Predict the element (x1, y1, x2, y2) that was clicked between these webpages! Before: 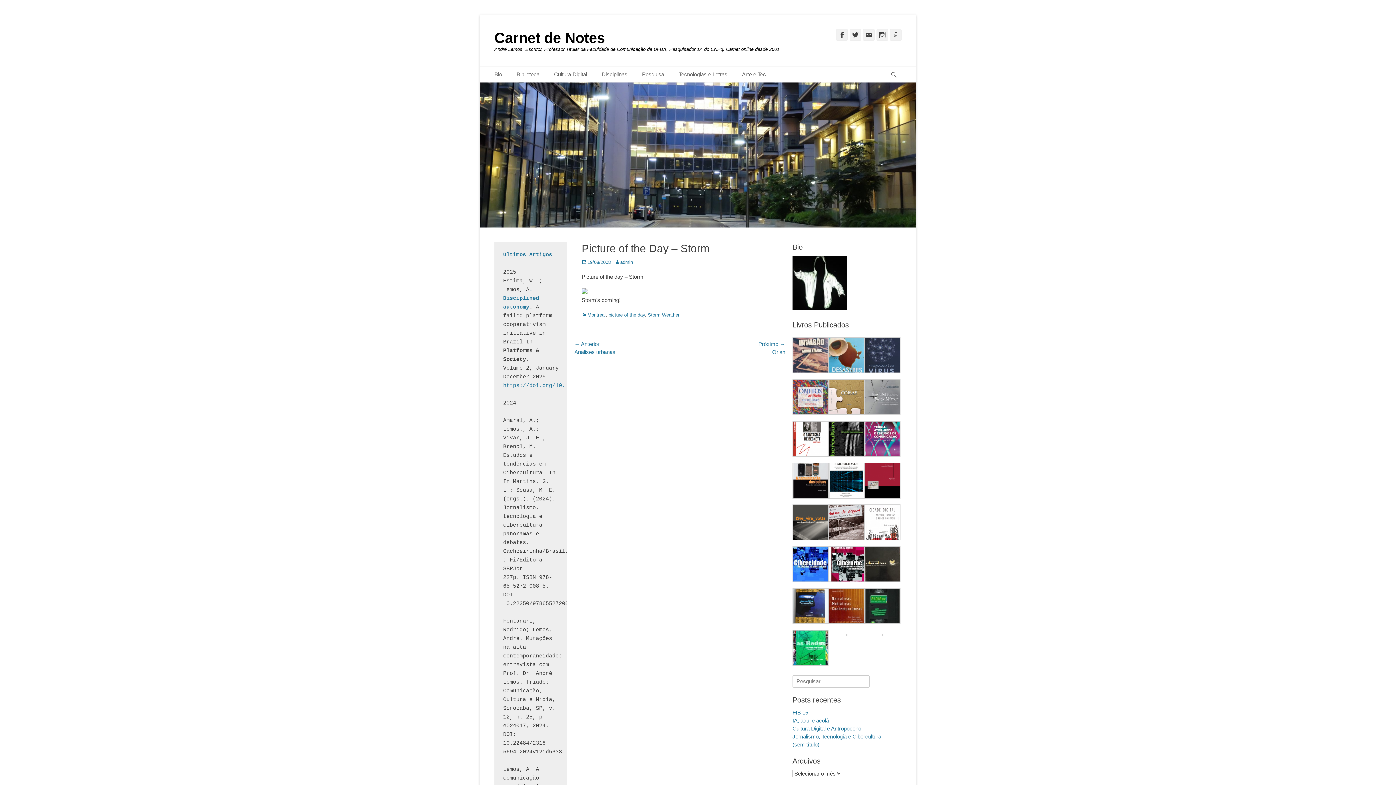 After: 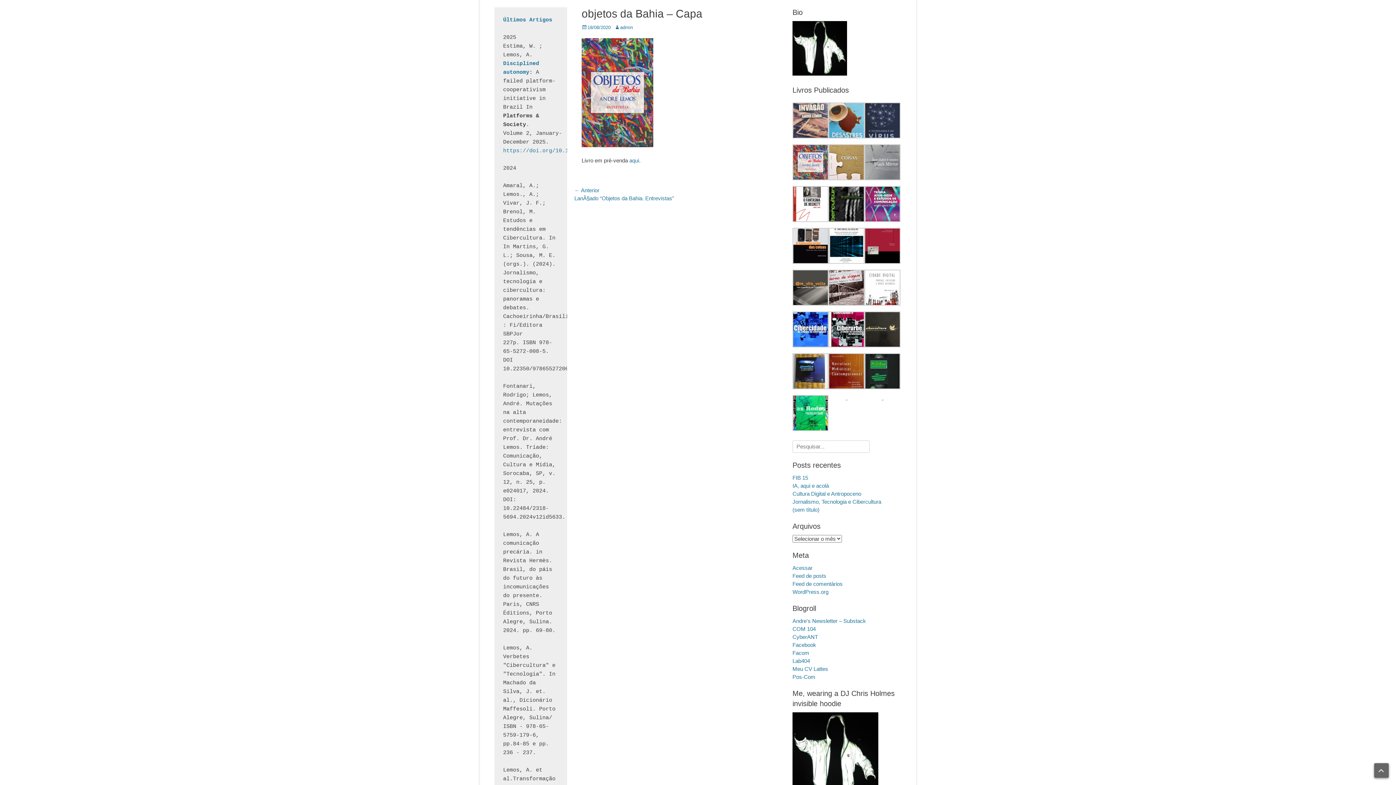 Action: bbox: (792, 410, 828, 416)